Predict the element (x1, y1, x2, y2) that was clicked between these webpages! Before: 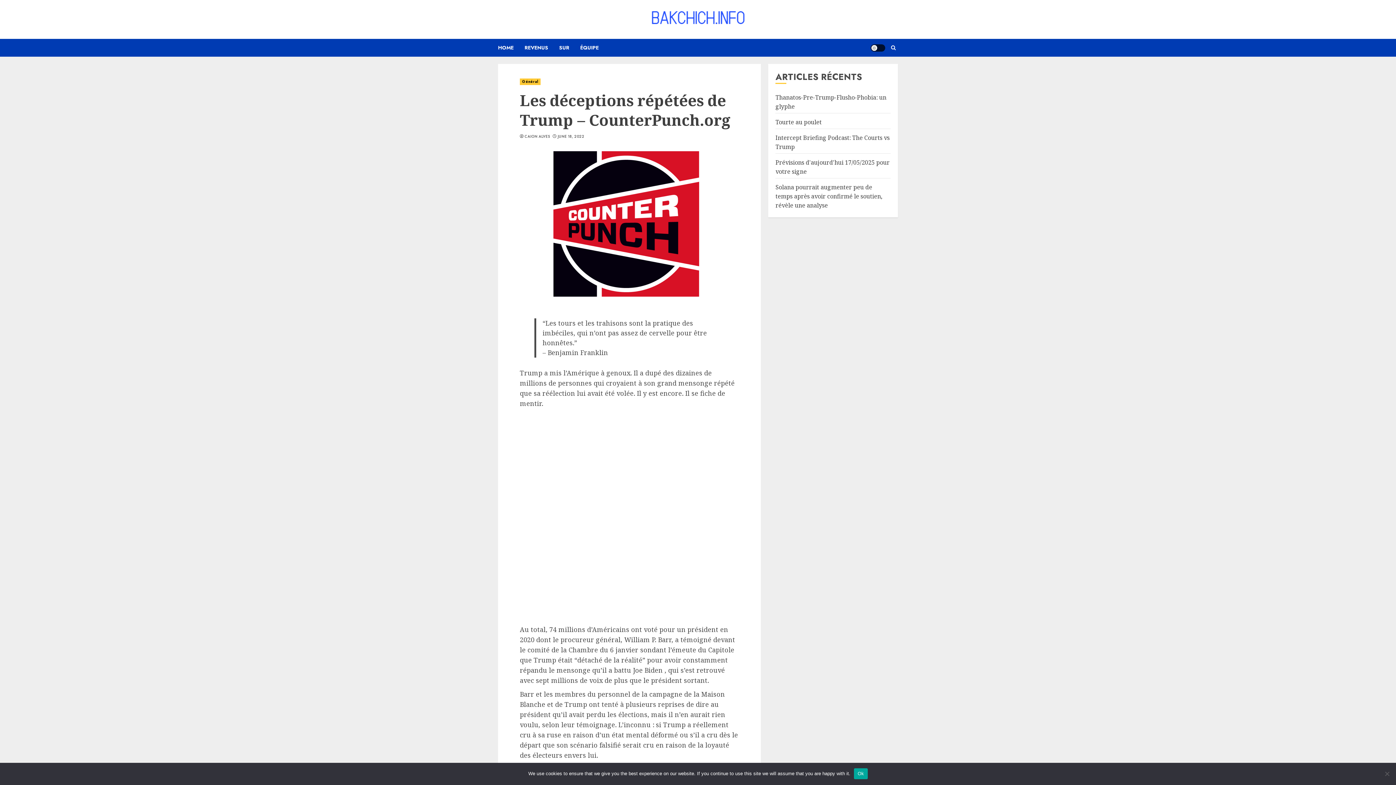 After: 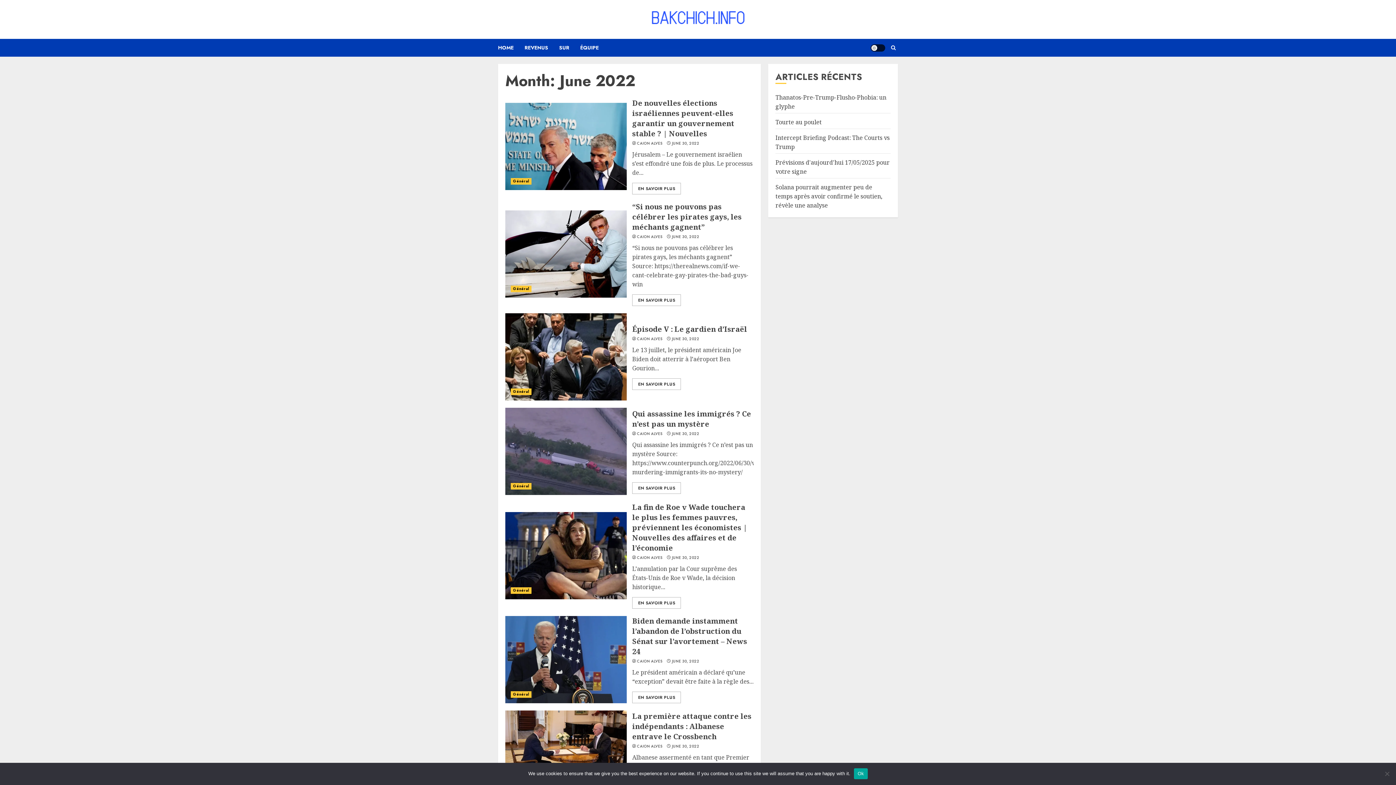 Action: bbox: (557, 134, 584, 139) label: JUNE 18, 2022